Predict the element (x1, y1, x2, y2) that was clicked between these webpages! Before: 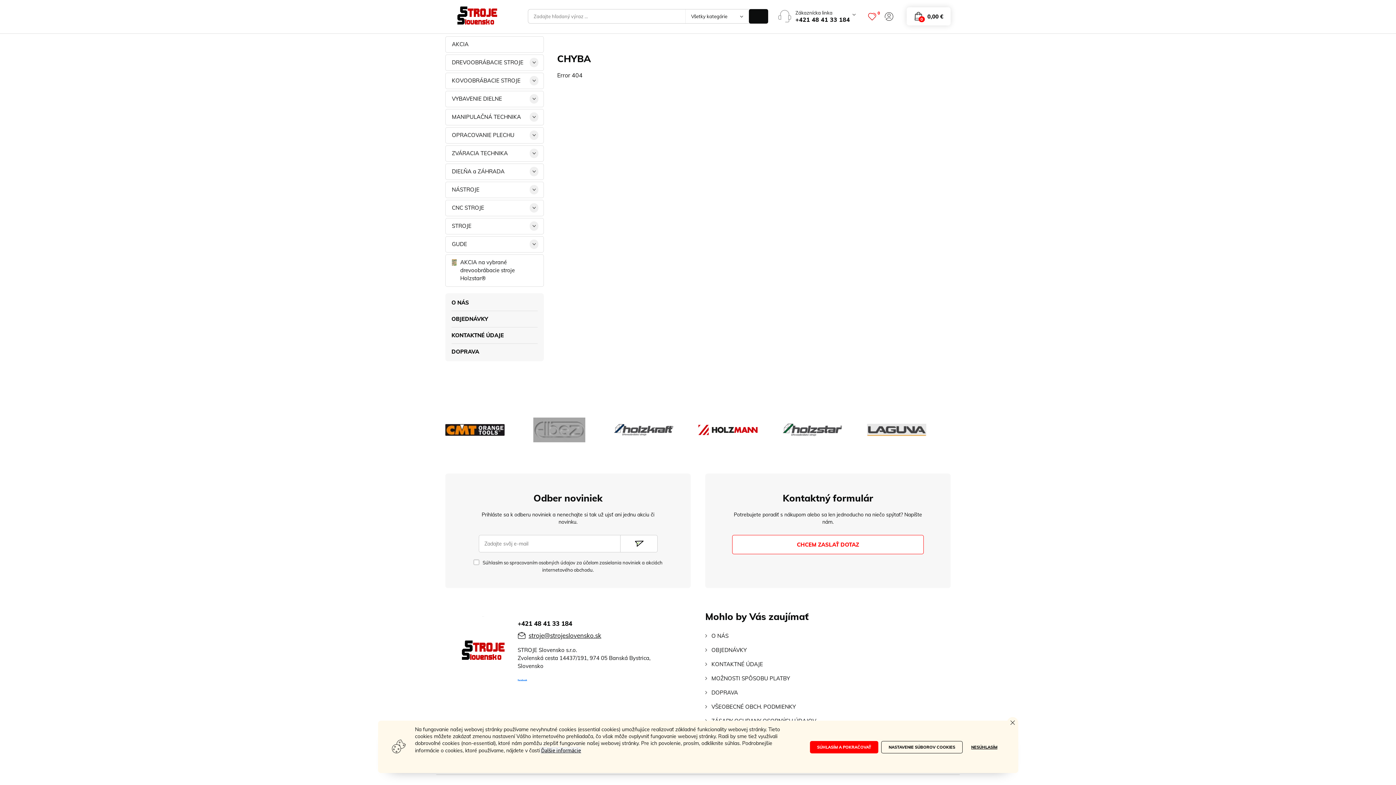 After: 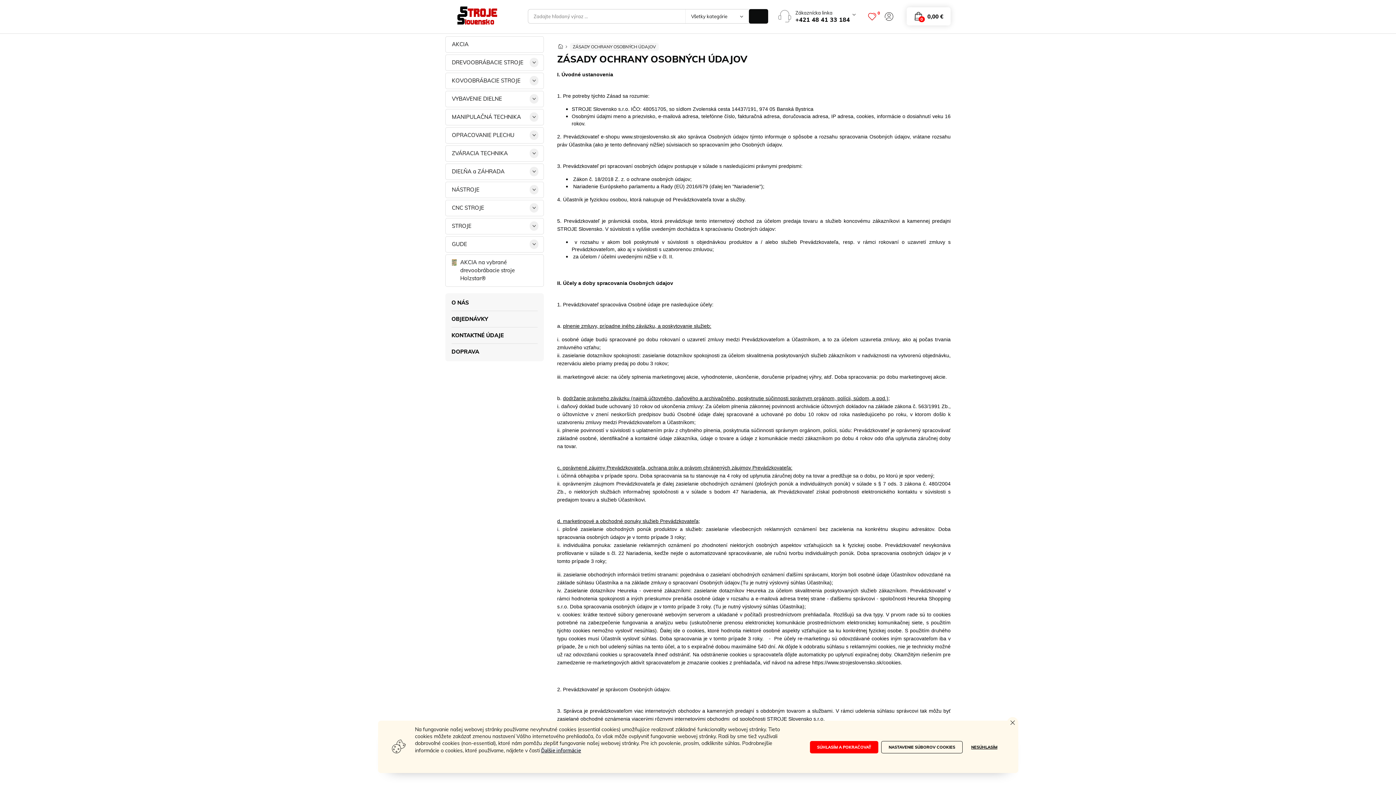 Action: bbox: (482, 560, 502, 565) label: Súhlasím